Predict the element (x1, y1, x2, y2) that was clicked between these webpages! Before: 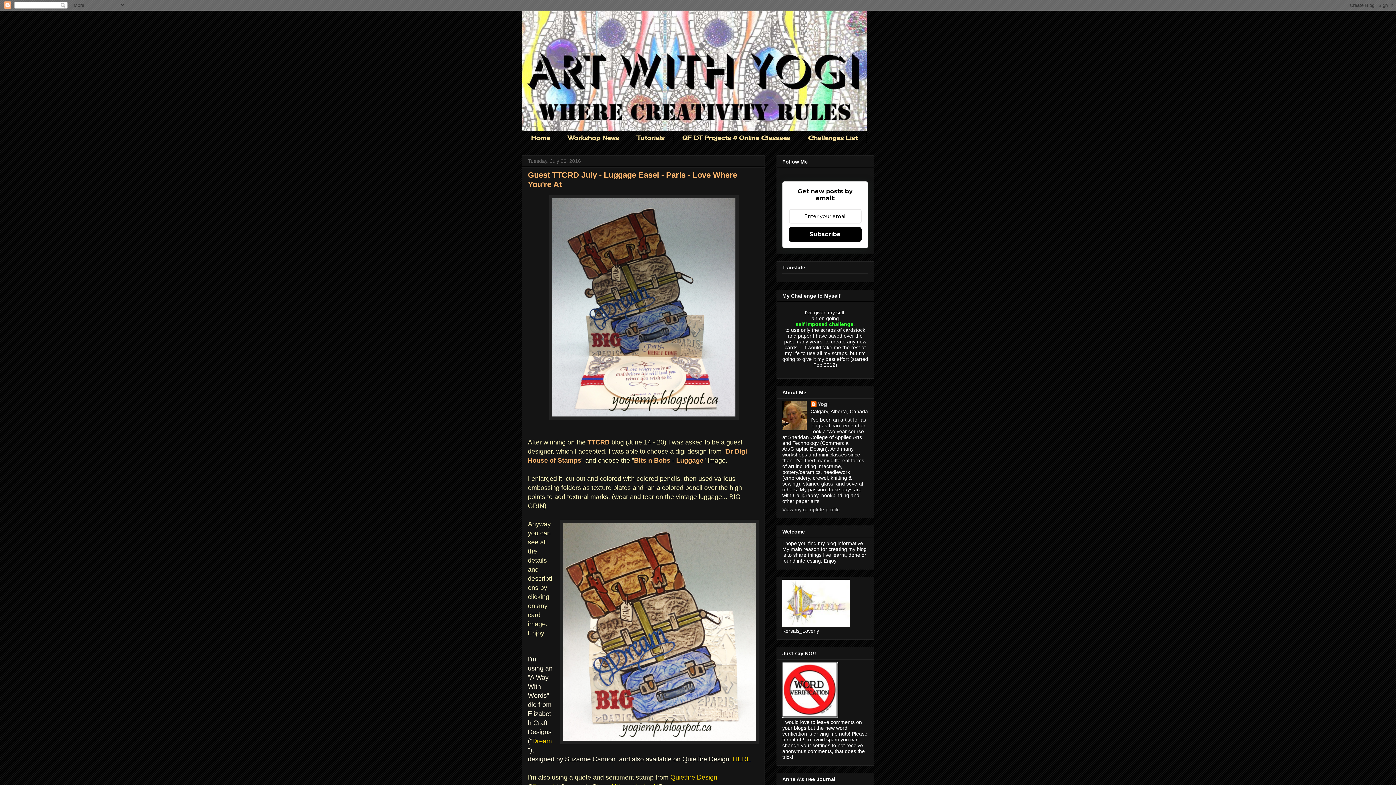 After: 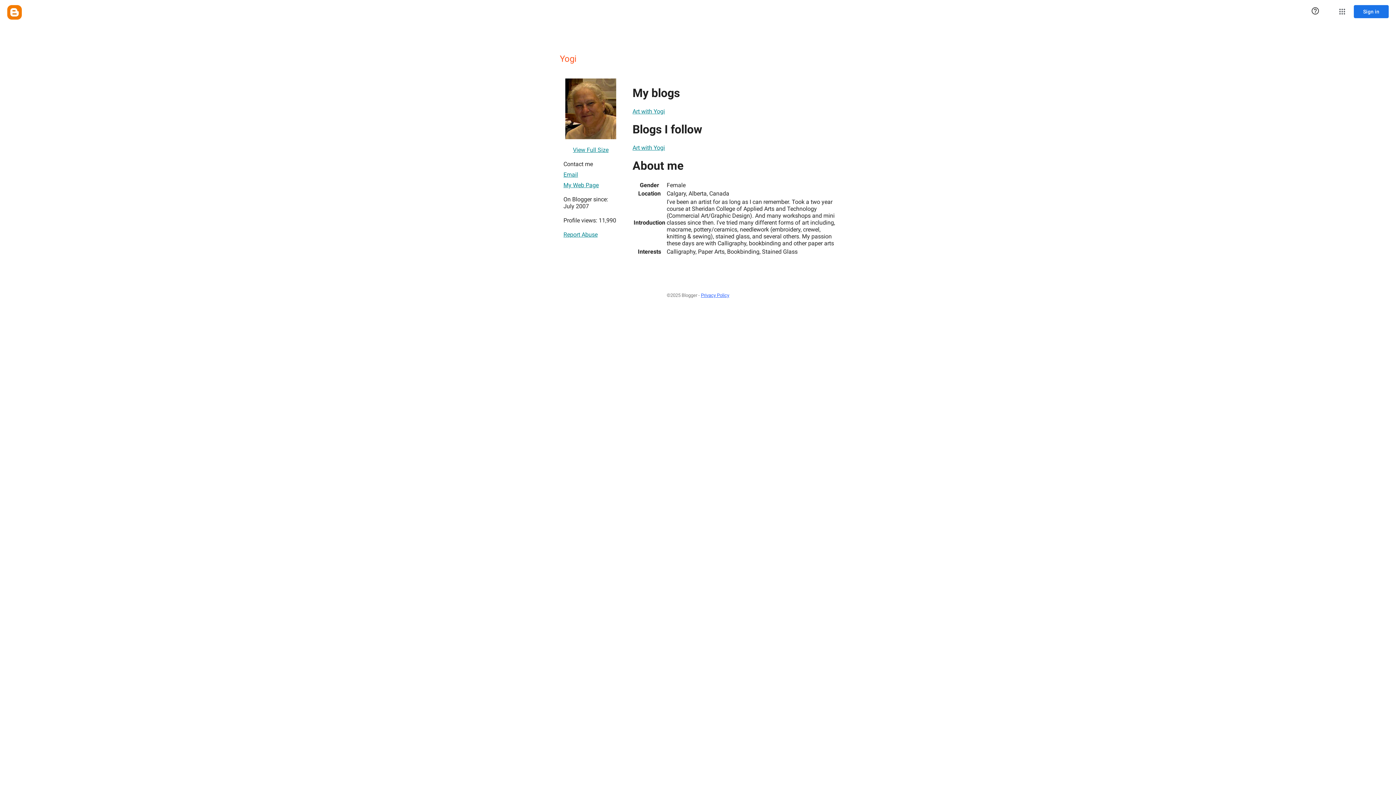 Action: label: View my complete profile bbox: (782, 506, 840, 512)